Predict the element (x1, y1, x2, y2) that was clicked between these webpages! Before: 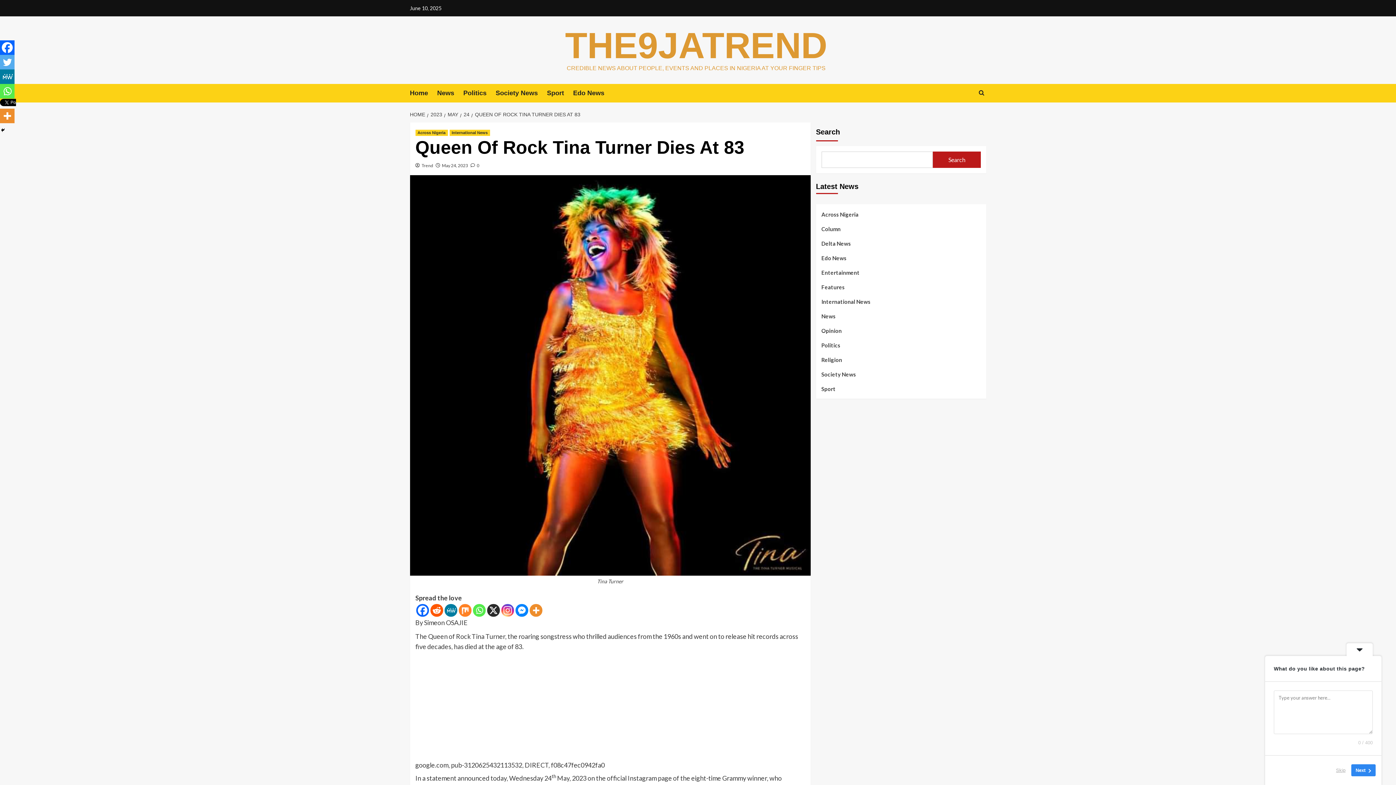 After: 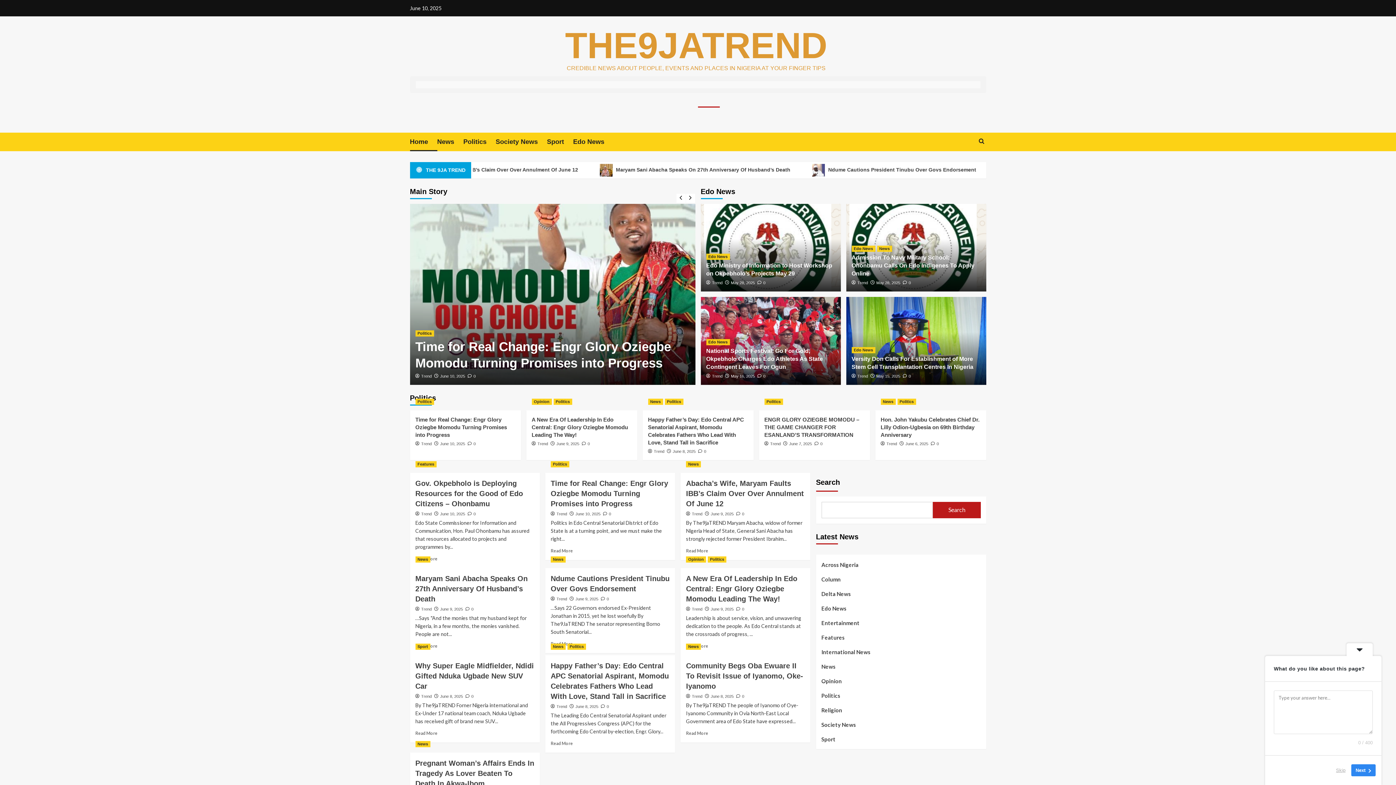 Action: bbox: (410, 84, 437, 102) label: Home